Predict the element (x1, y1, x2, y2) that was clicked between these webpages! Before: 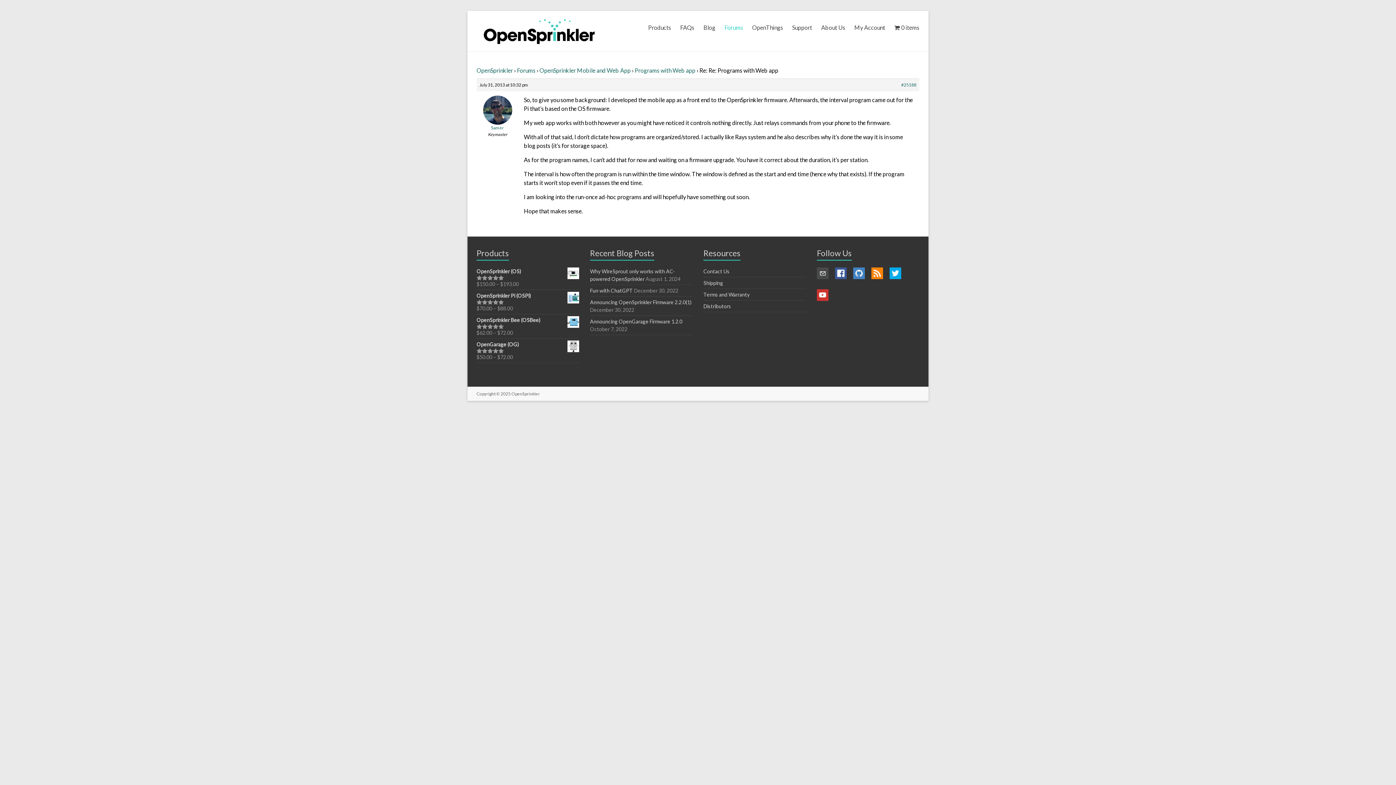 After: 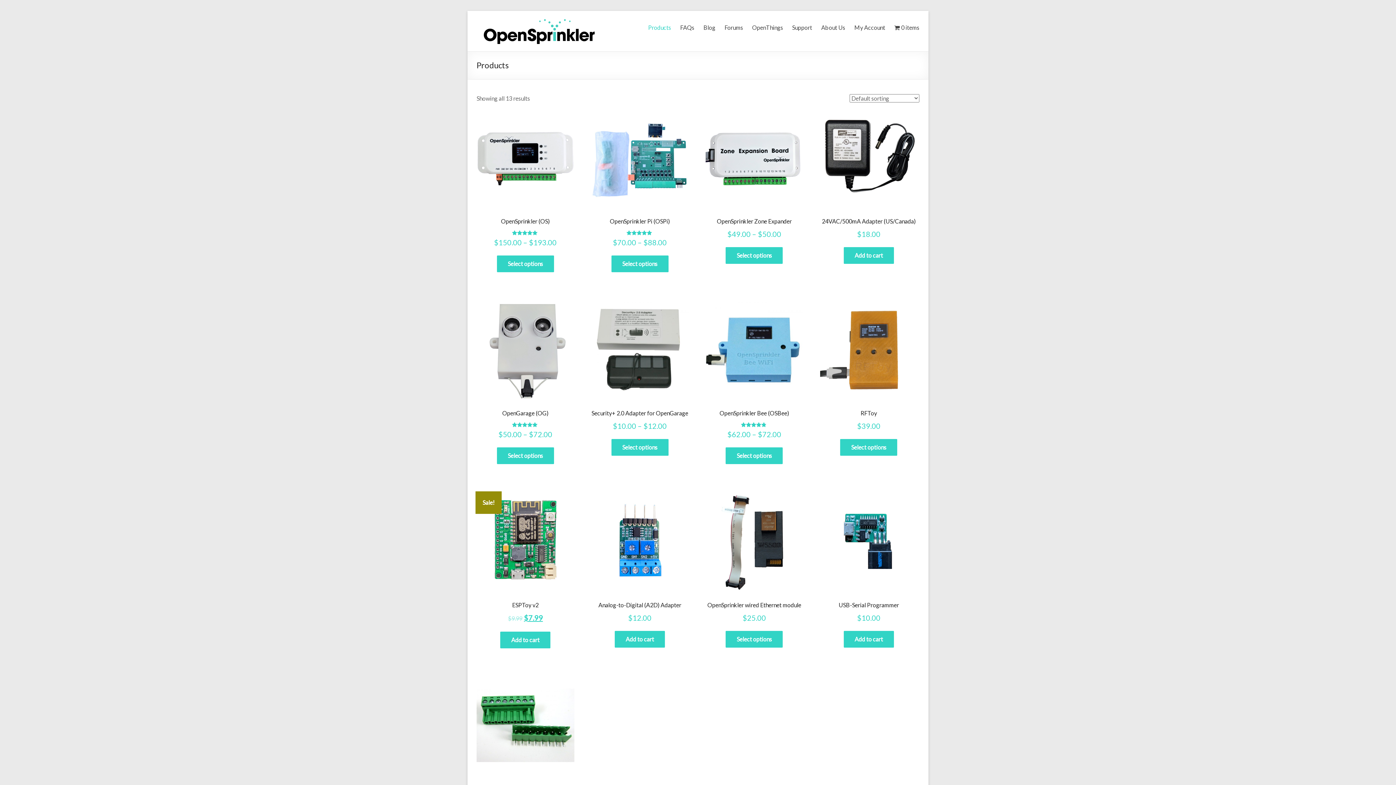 Action: label: Products bbox: (648, 18, 671, 34)